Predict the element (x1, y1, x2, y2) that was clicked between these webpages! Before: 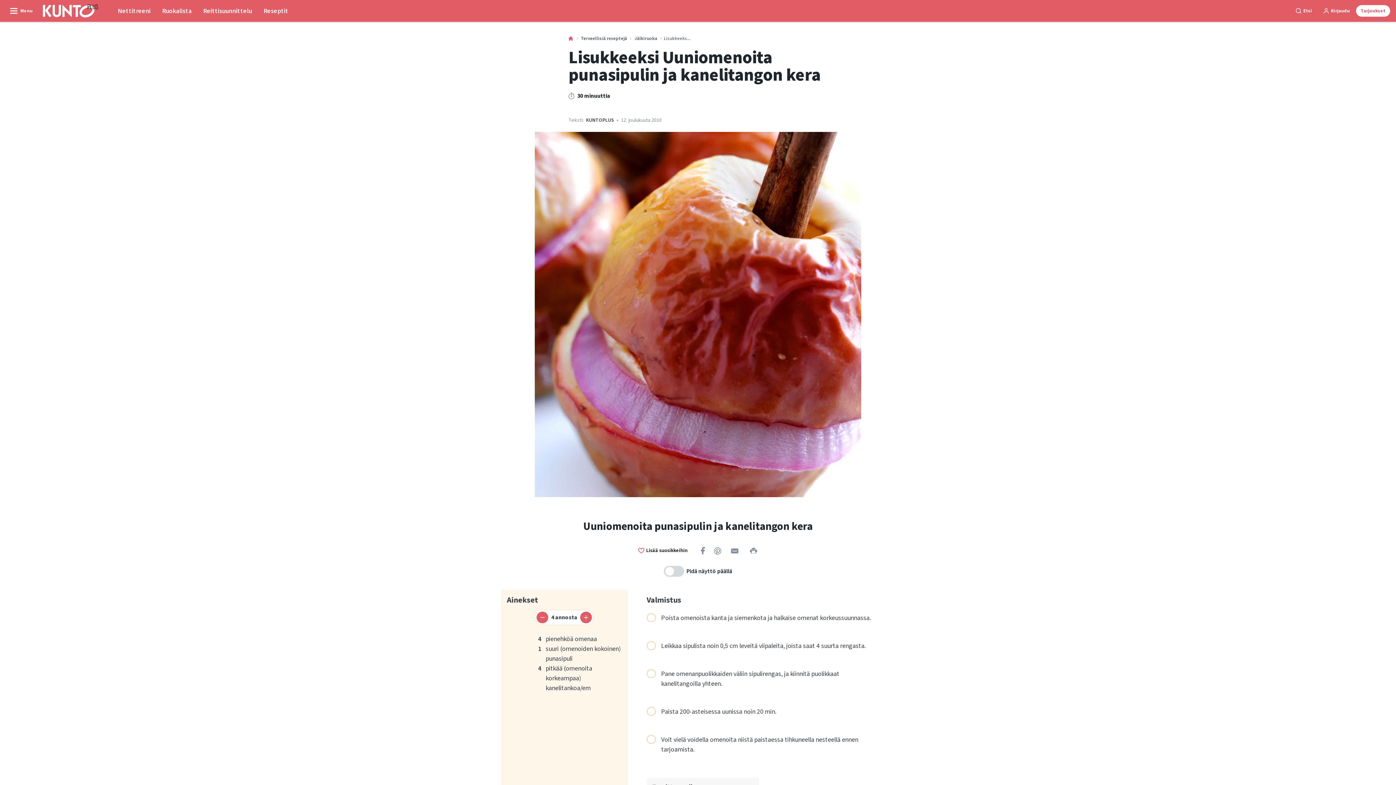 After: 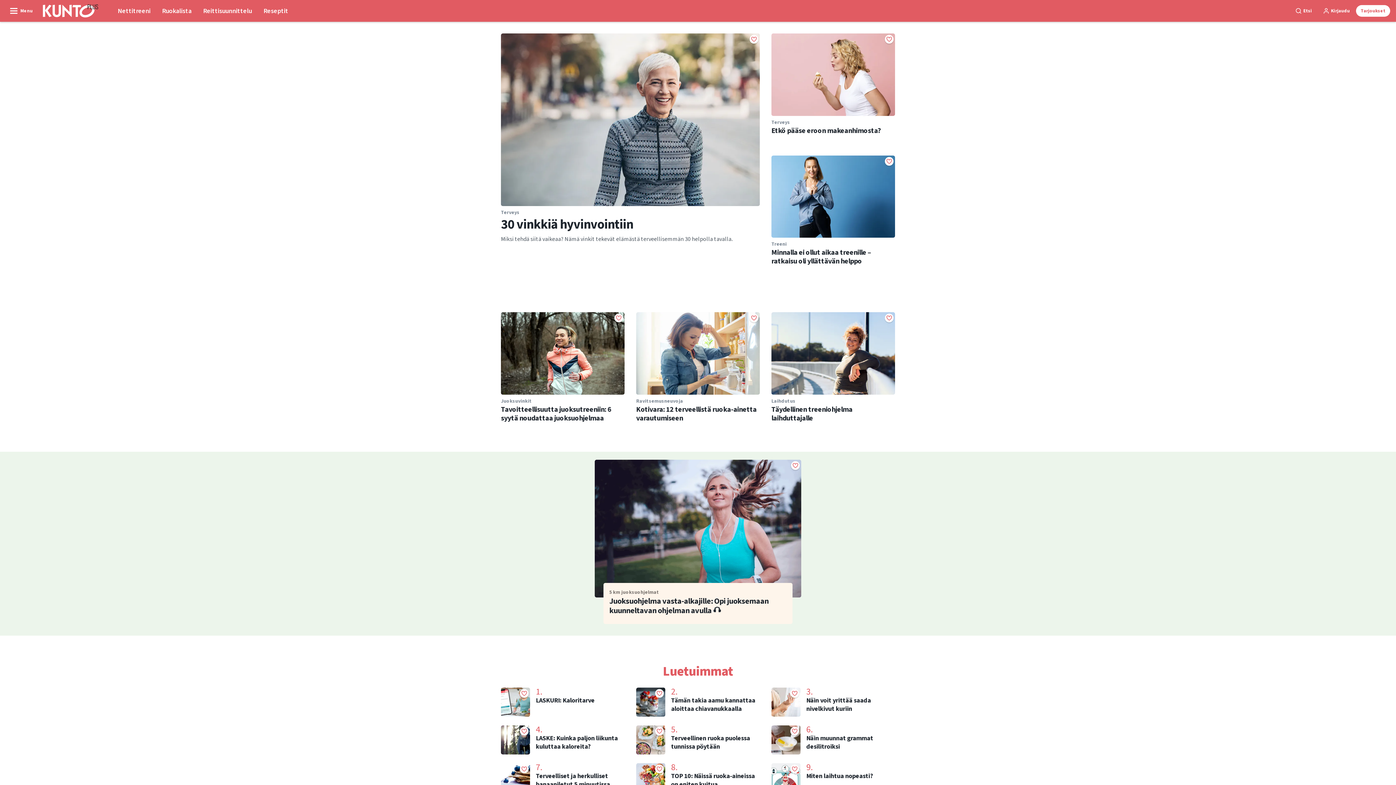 Action: bbox: (568, 36, 573, 40)